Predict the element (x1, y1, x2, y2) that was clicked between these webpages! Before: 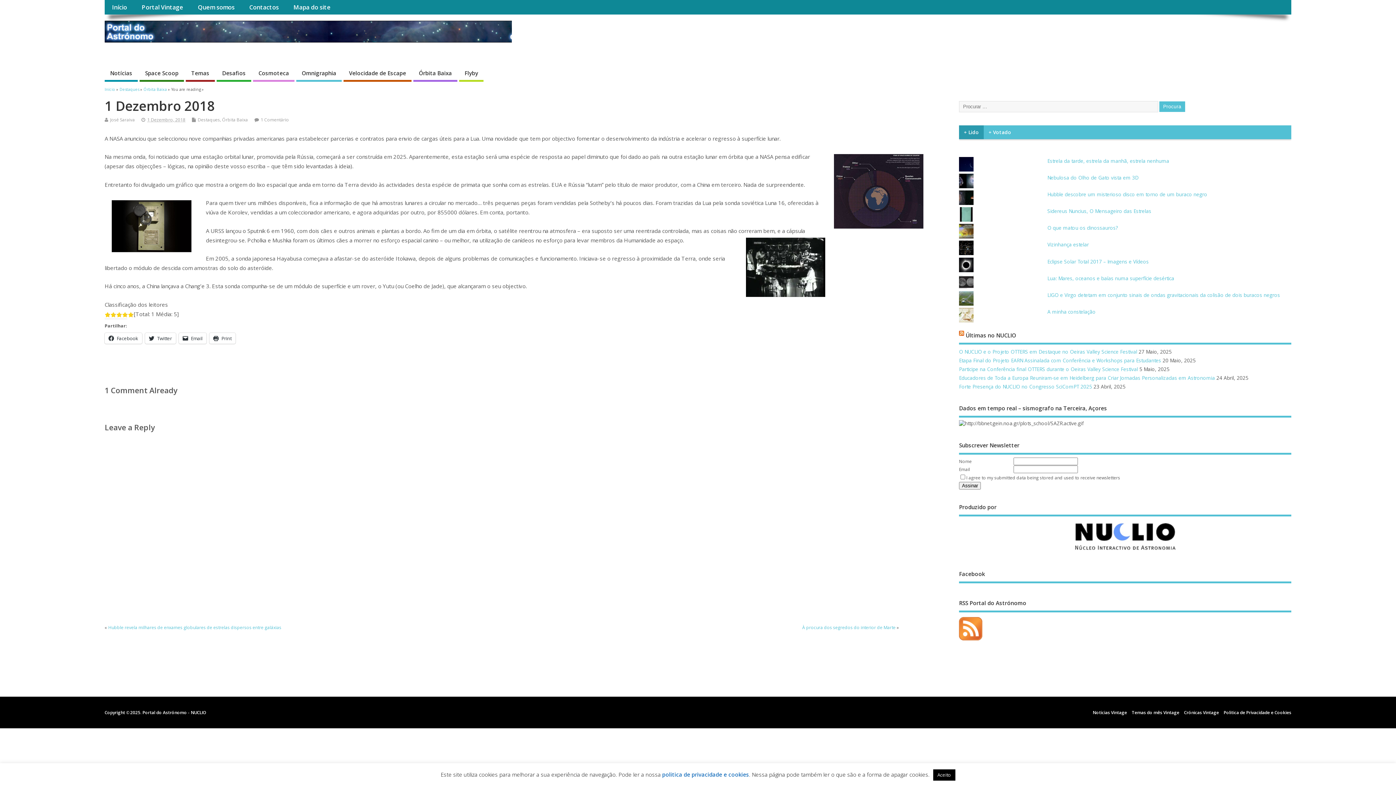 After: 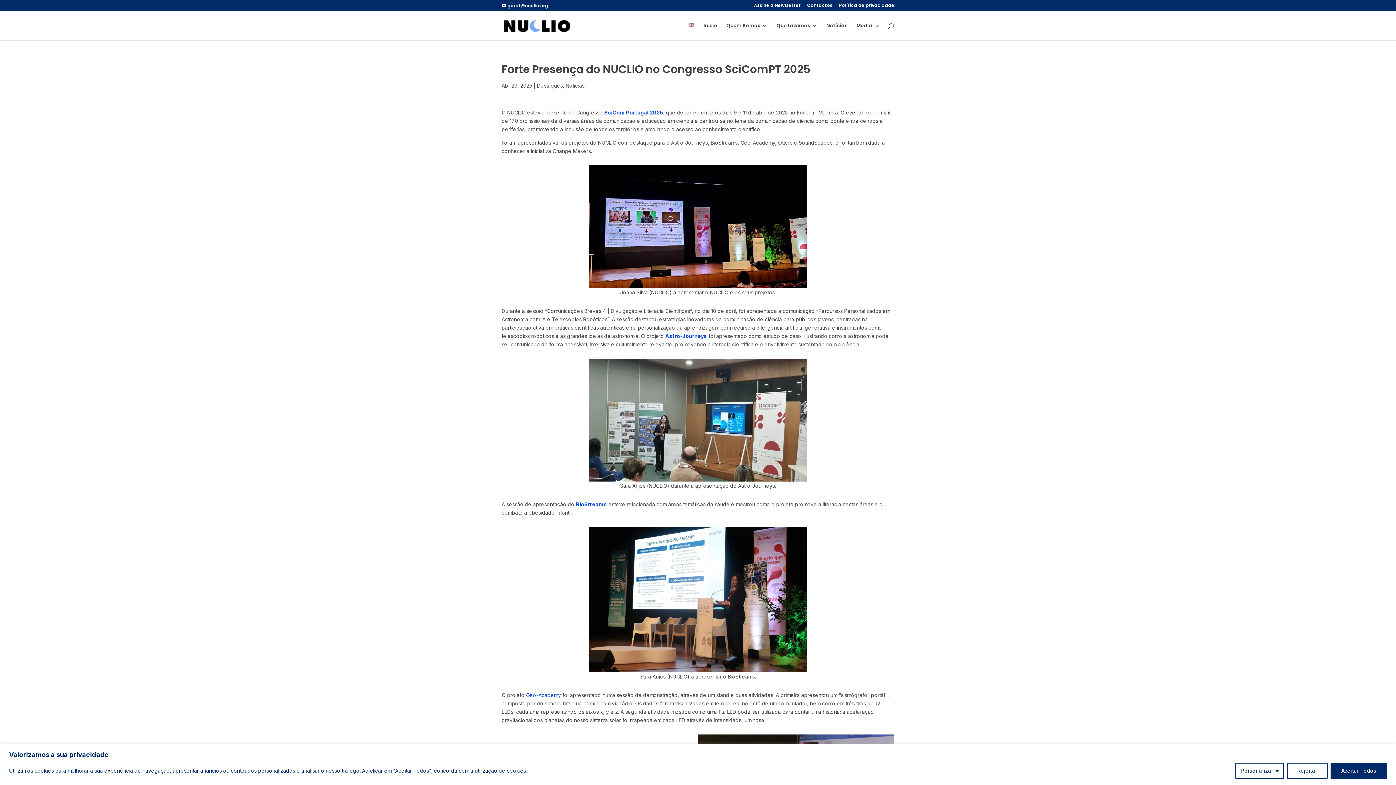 Action: bbox: (959, 383, 1092, 390) label: Forte Presença do NUCLIO no Congresso SciComPT 2025